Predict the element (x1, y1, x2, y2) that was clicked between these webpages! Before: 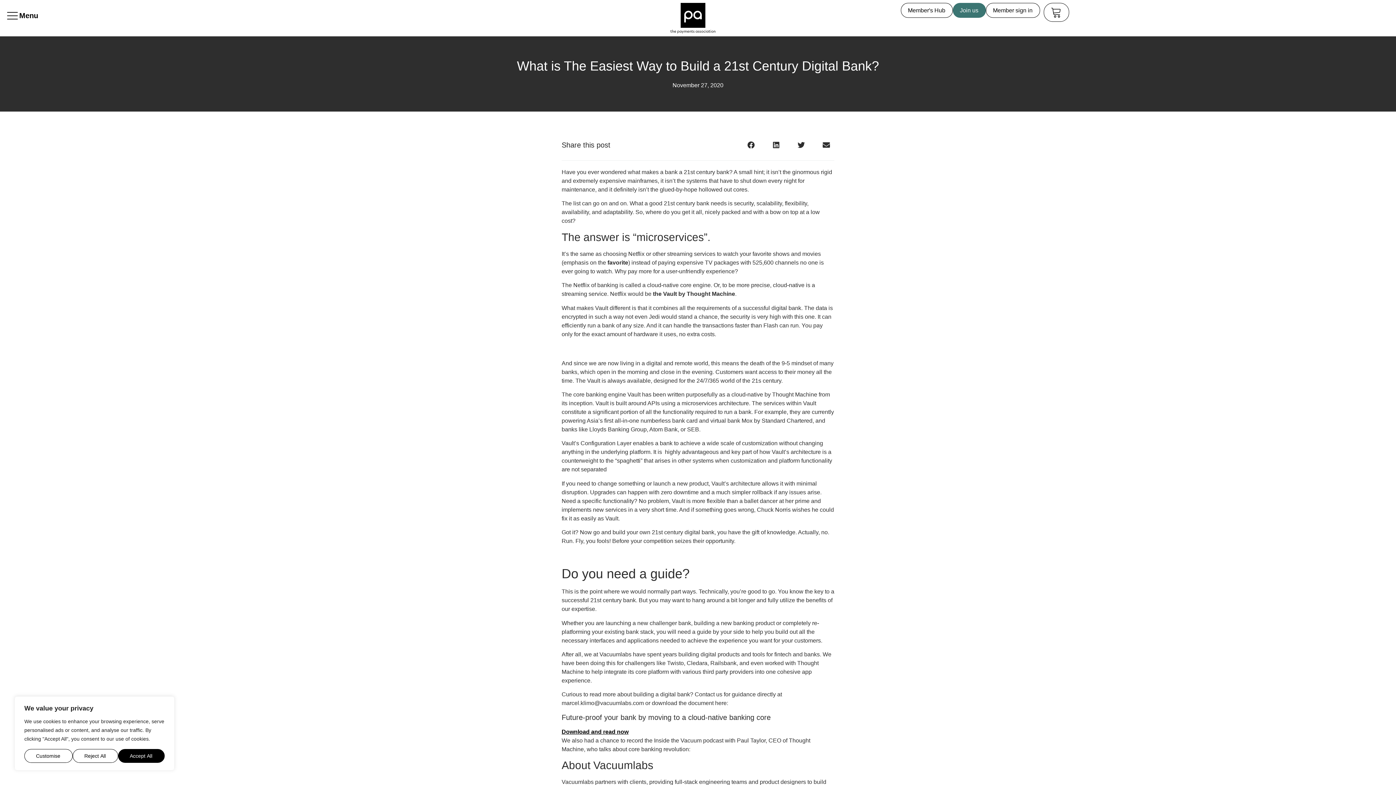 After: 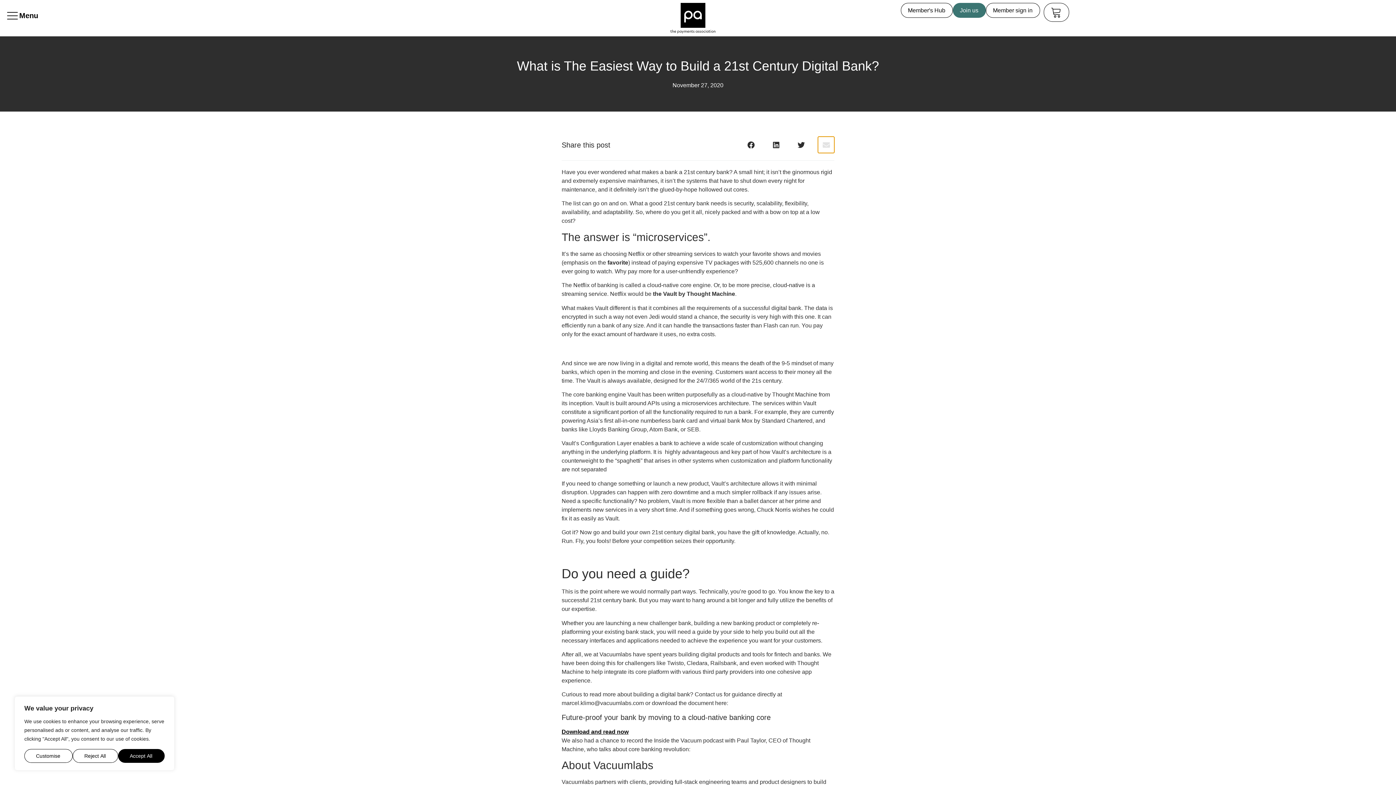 Action: label: Share on email bbox: (818, 136, 834, 153)